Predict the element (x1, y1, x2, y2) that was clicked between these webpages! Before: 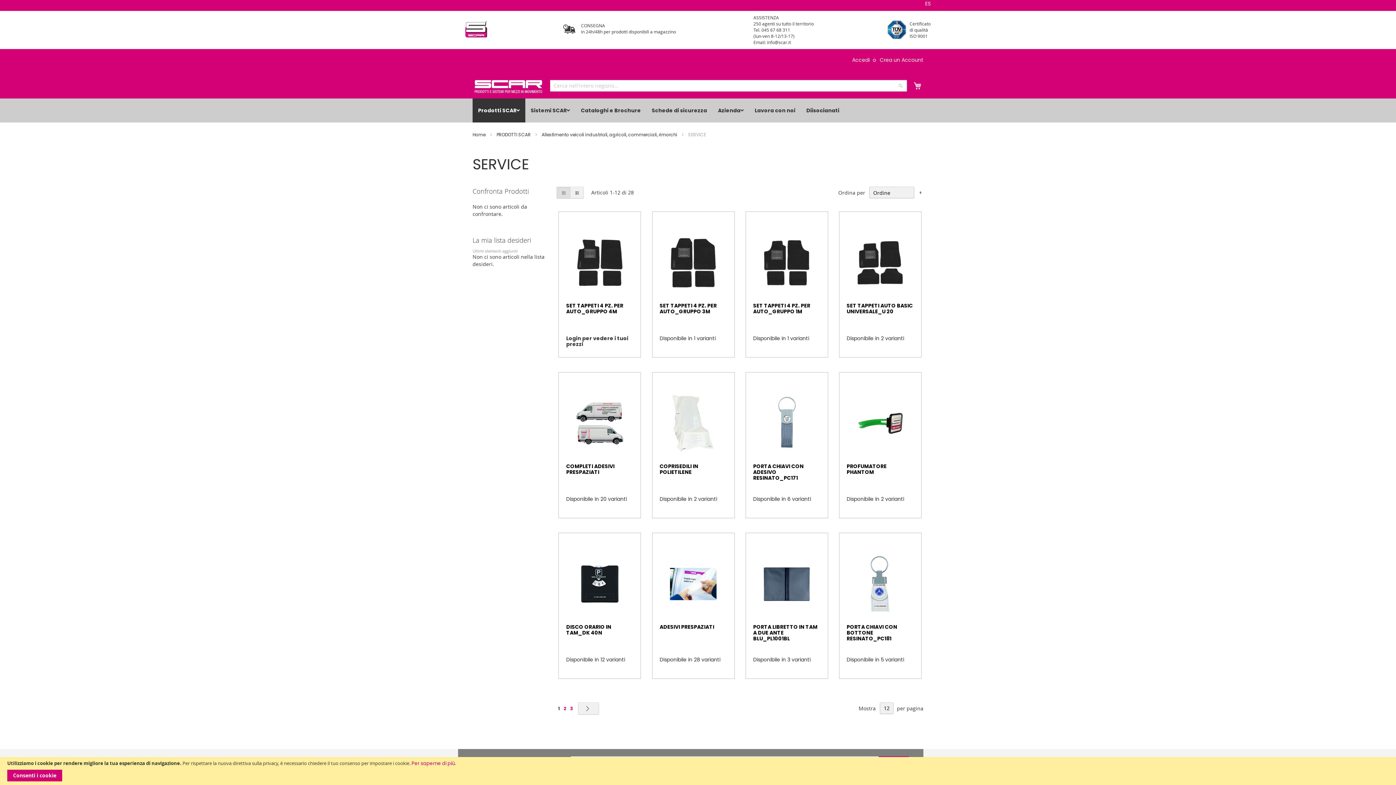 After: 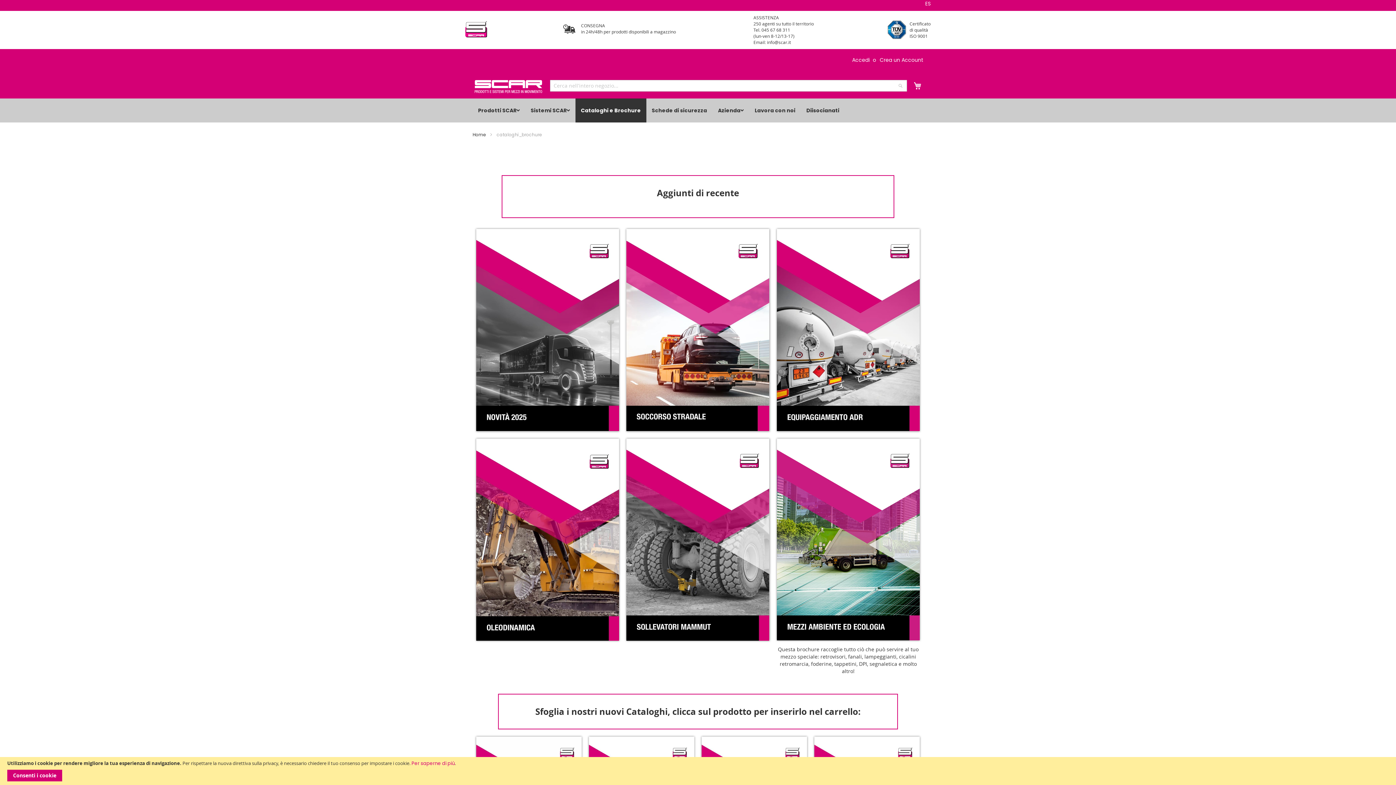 Action: bbox: (575, 98, 646, 122) label: Cataloghi e Brochure